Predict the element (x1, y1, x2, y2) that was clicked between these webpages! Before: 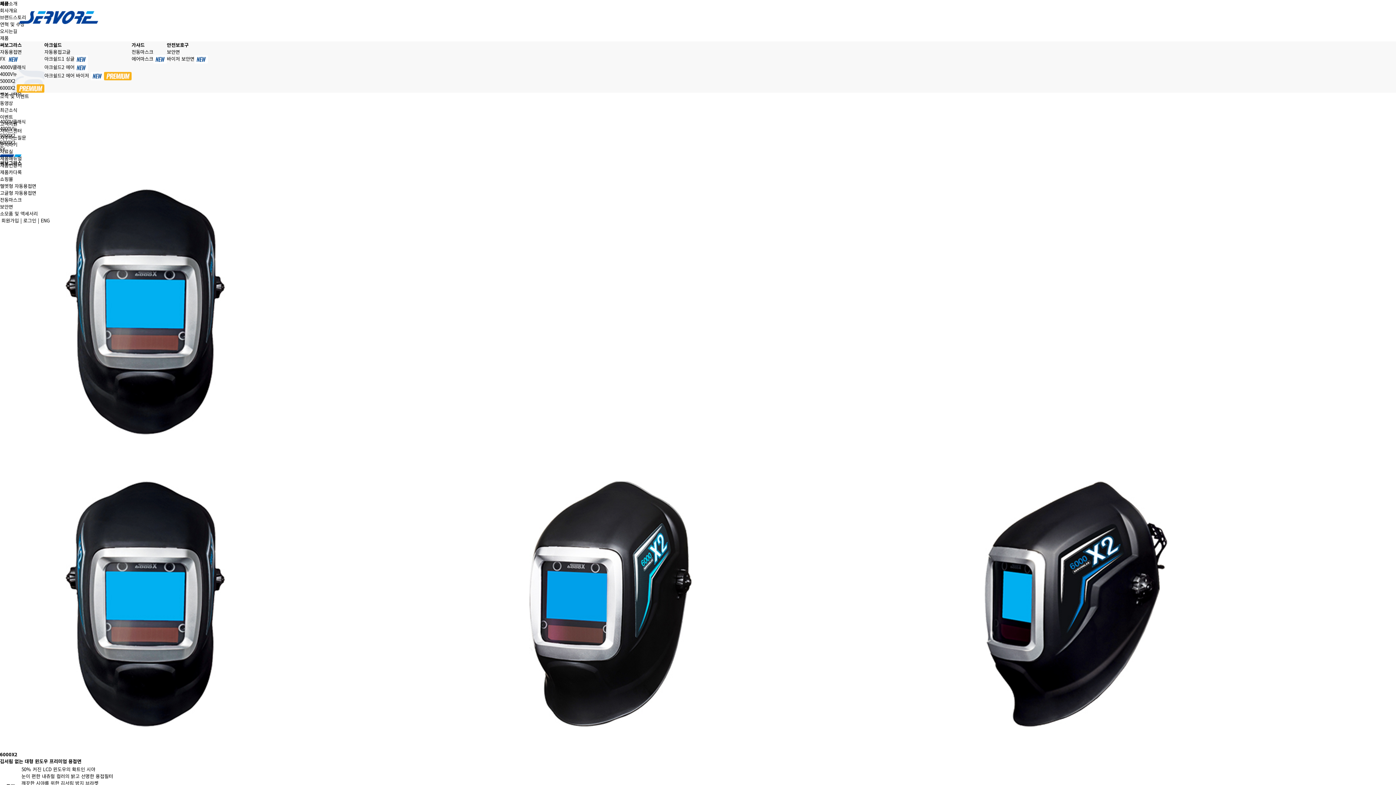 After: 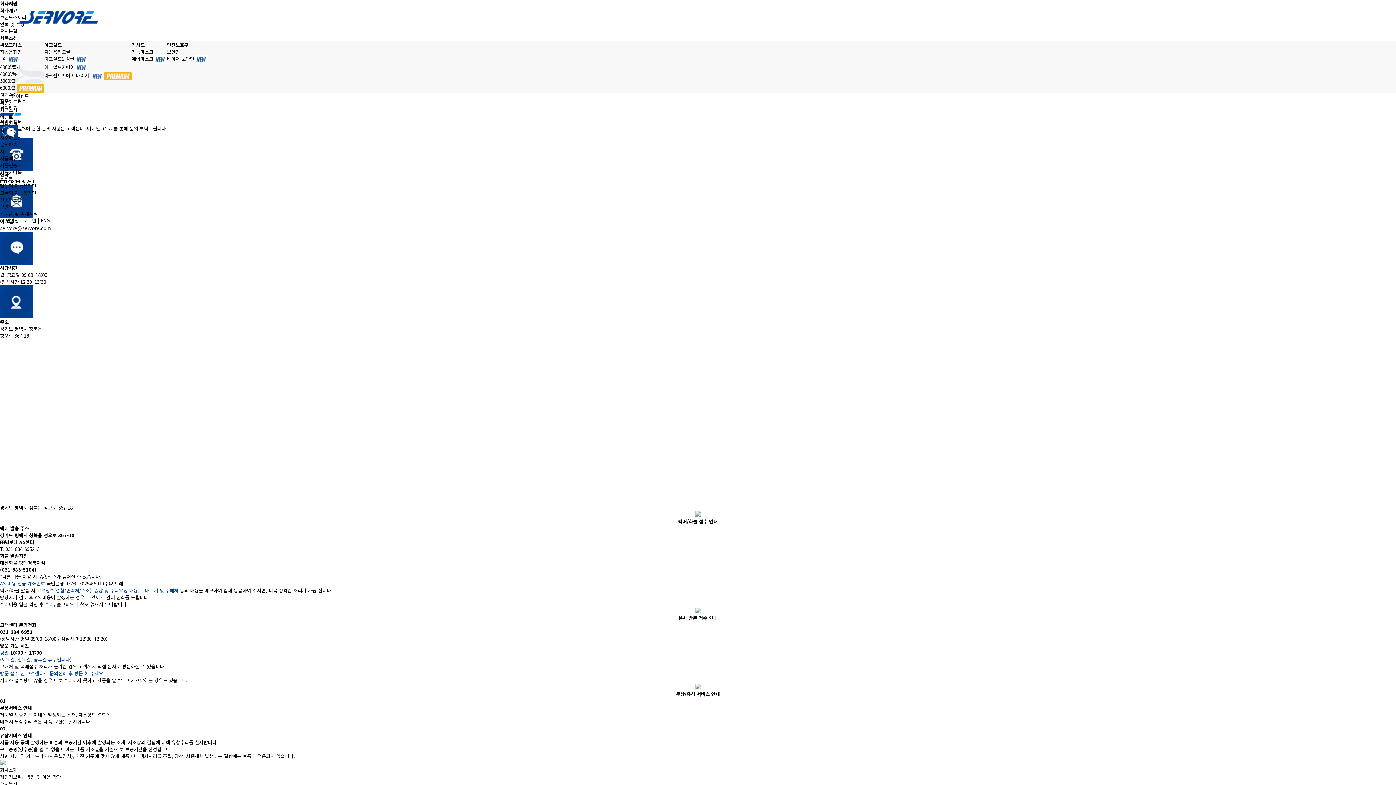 Action: label: 서비스센터 bbox: (0, 127, 21, 134)